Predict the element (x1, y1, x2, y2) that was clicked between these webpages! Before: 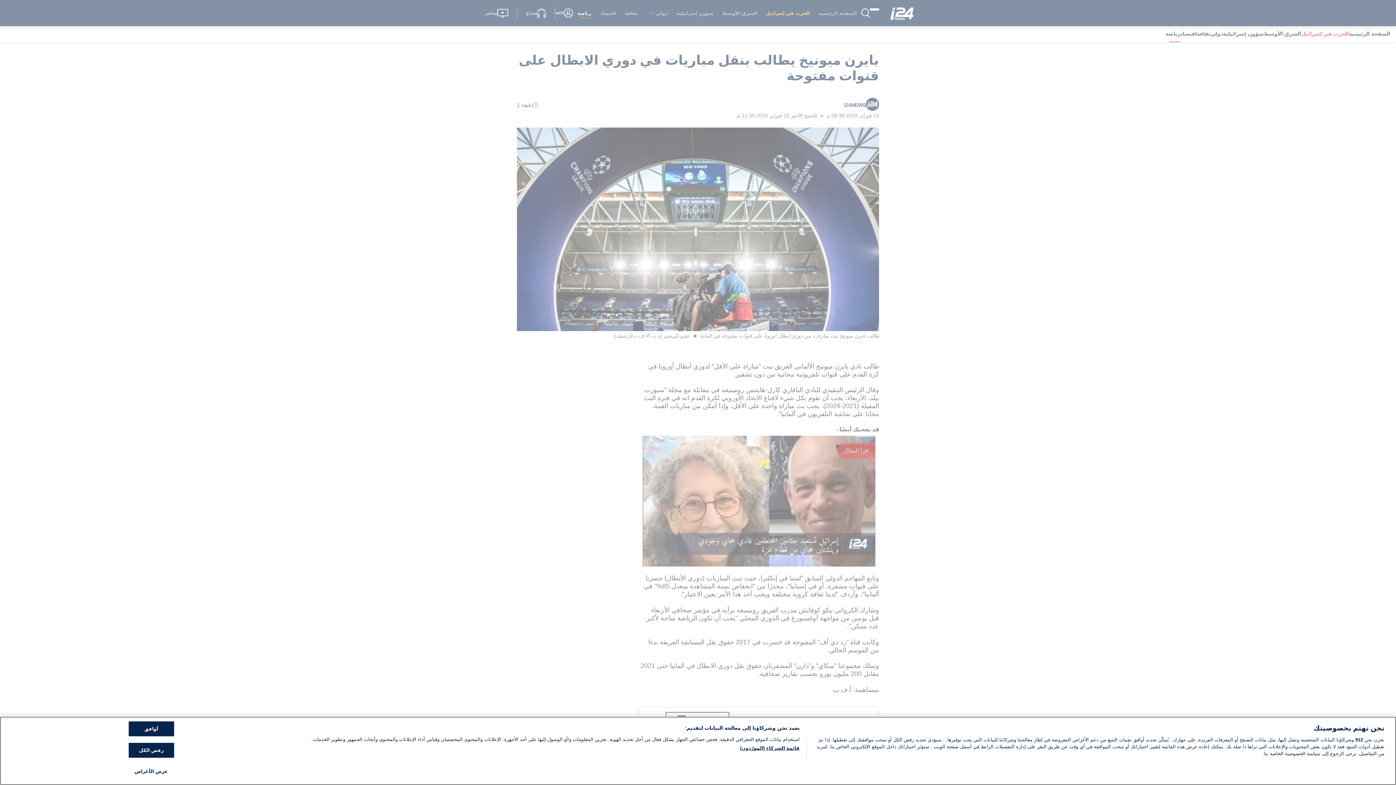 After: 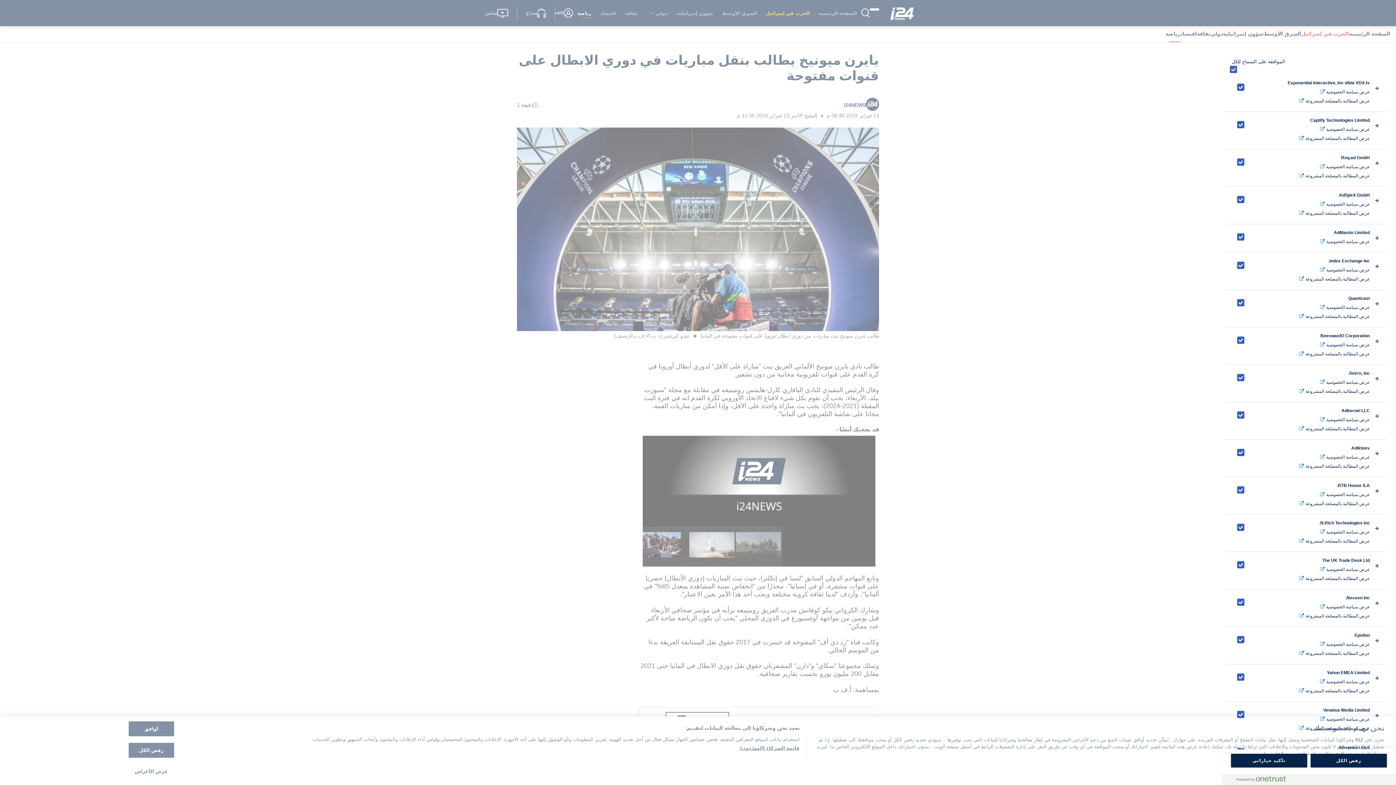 Action: bbox: (740, 745, 799, 752) label: قائمة الشركاء (المورّدون)